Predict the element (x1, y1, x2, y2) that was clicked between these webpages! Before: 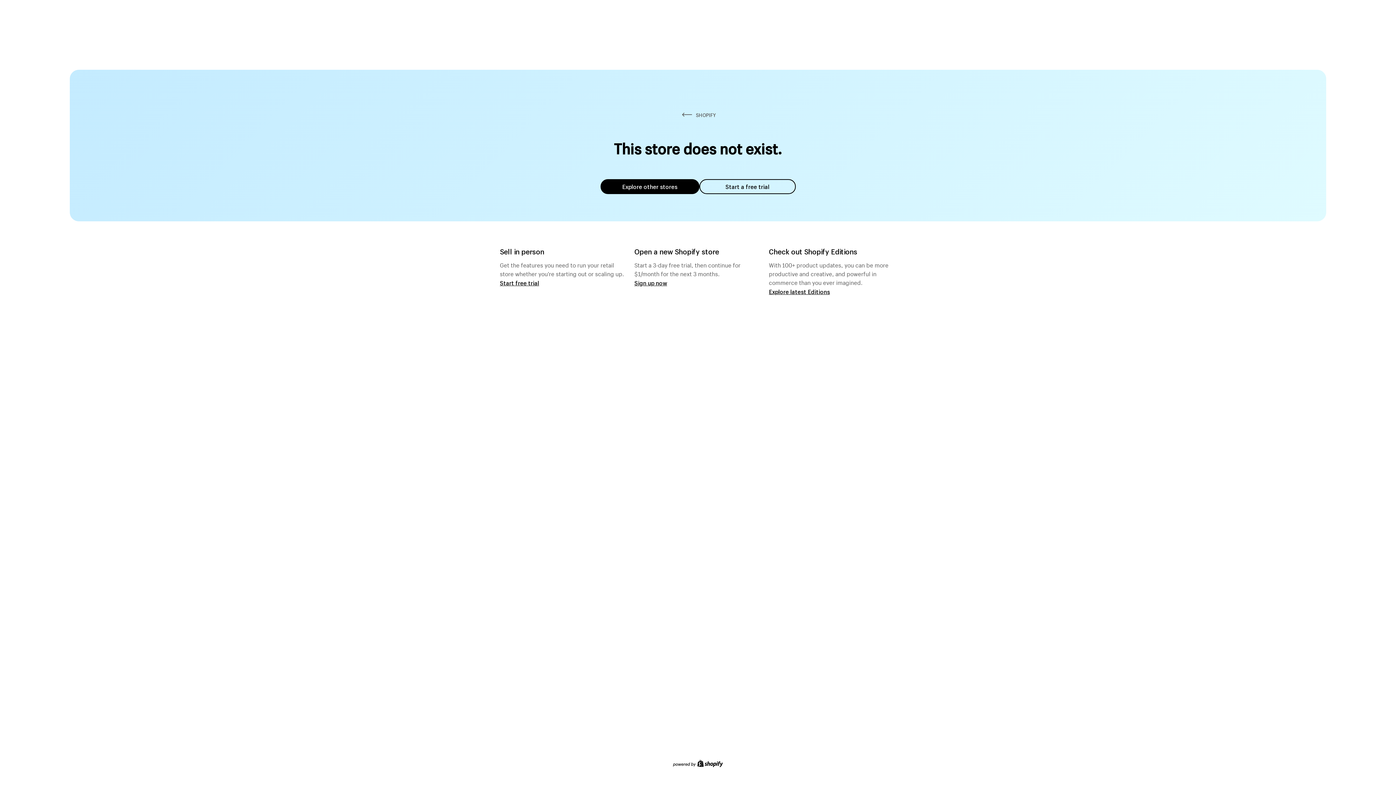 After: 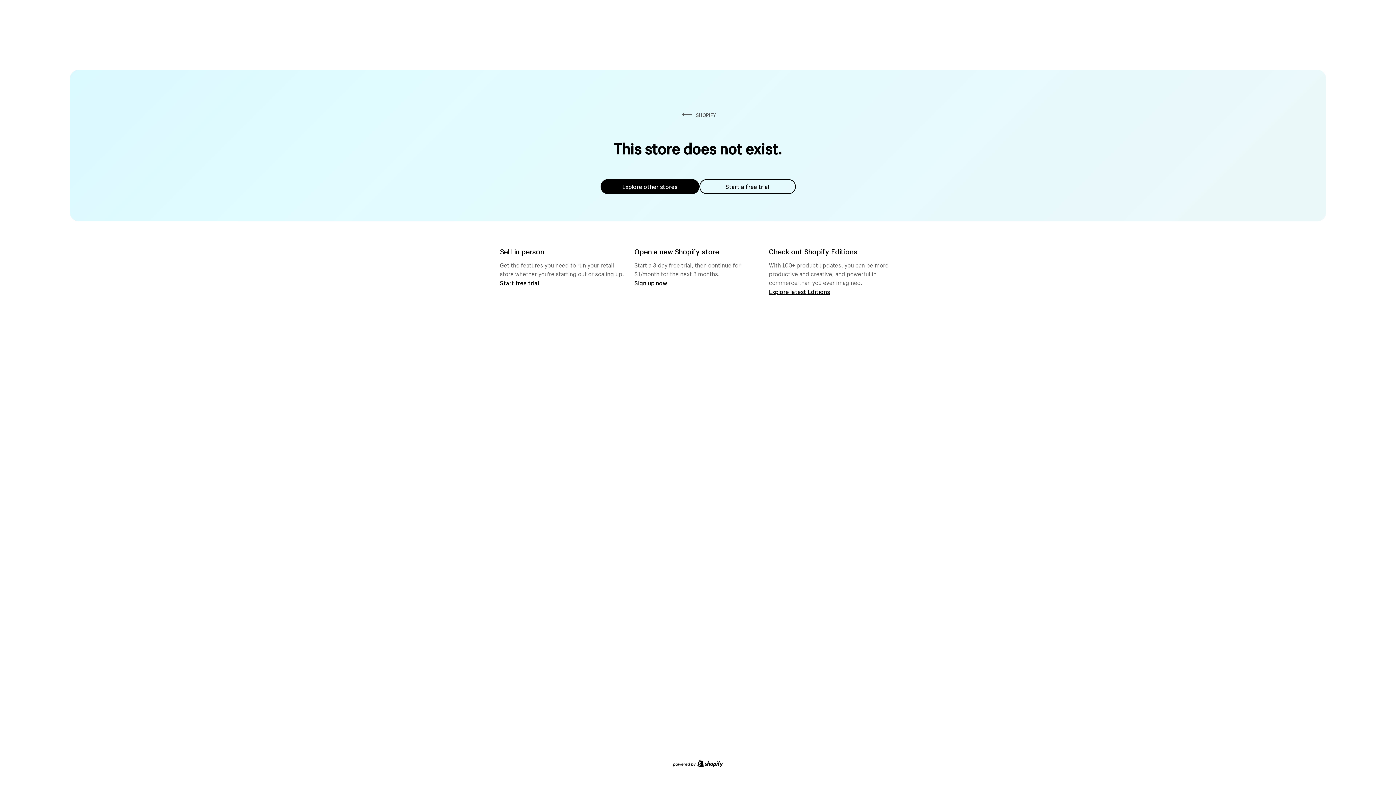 Action: bbox: (600, 179, 699, 194) label: Explore other stores